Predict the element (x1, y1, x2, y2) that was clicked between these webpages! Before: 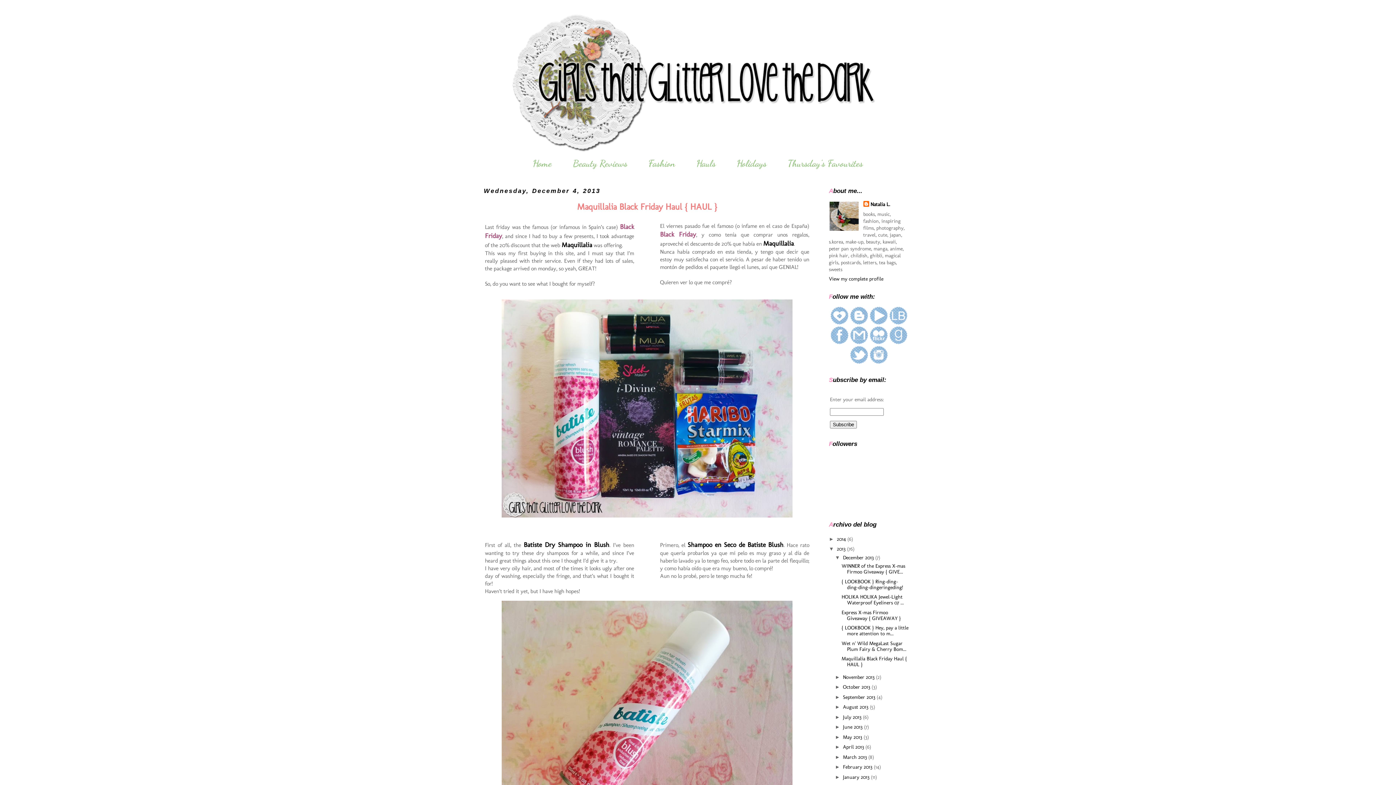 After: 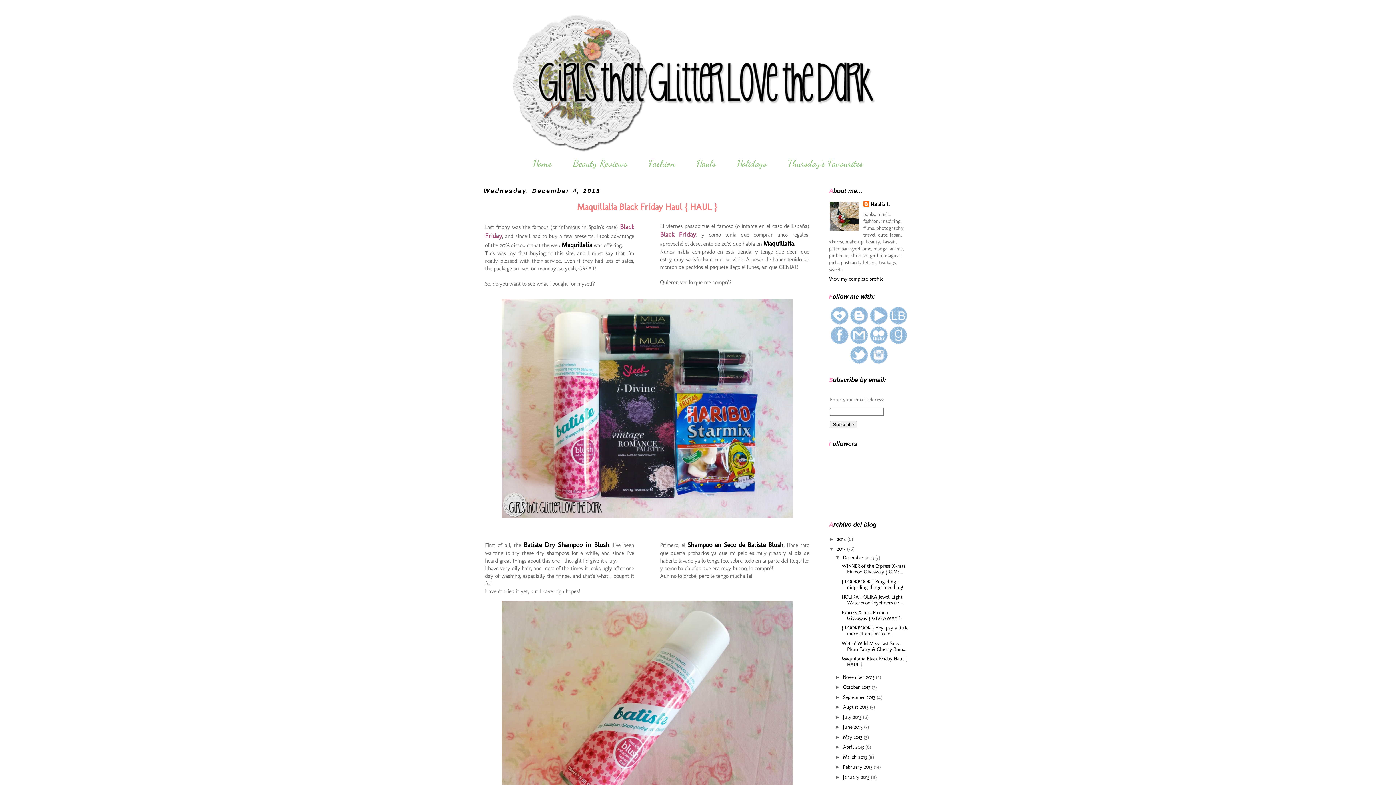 Action: bbox: (841, 656, 907, 668) label: Maquillalia Black Friday Haul { HAUL }